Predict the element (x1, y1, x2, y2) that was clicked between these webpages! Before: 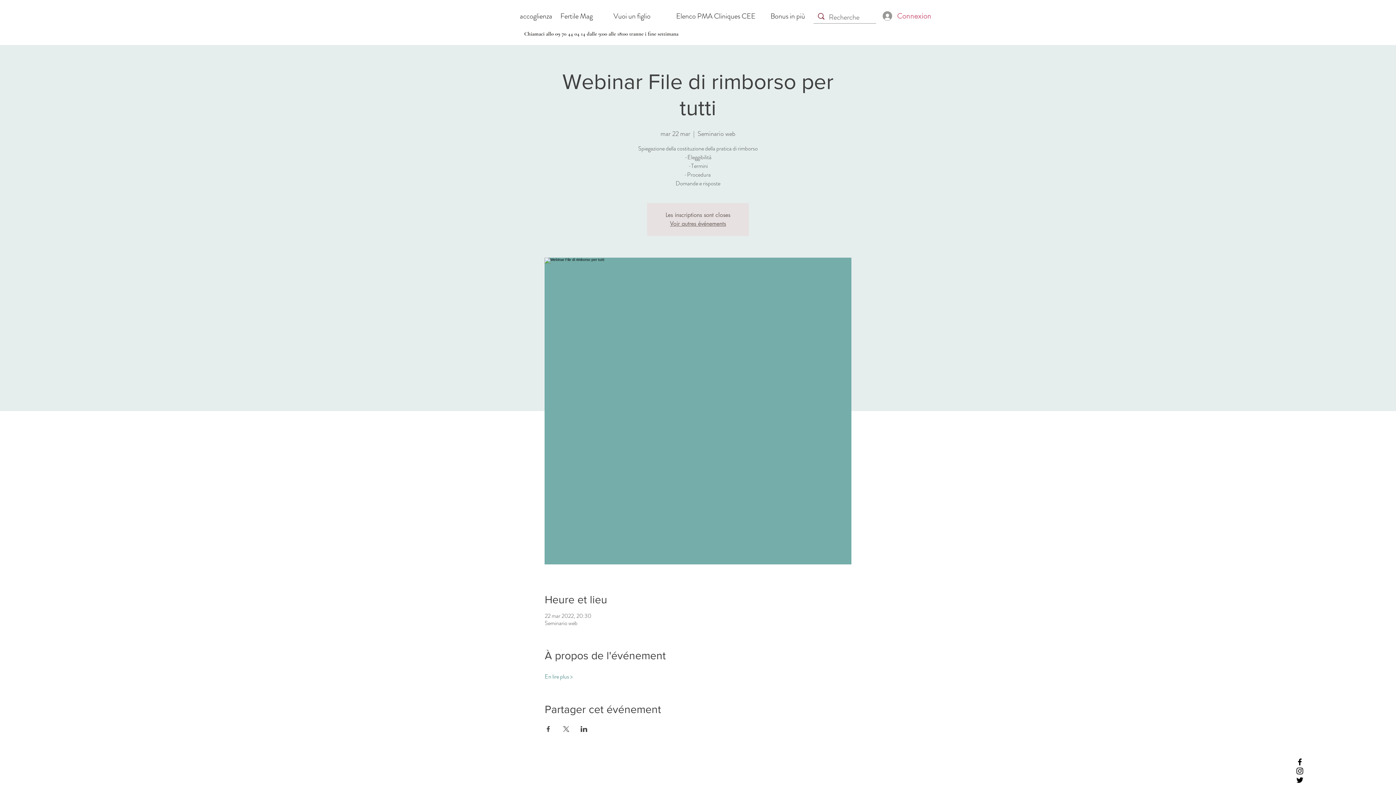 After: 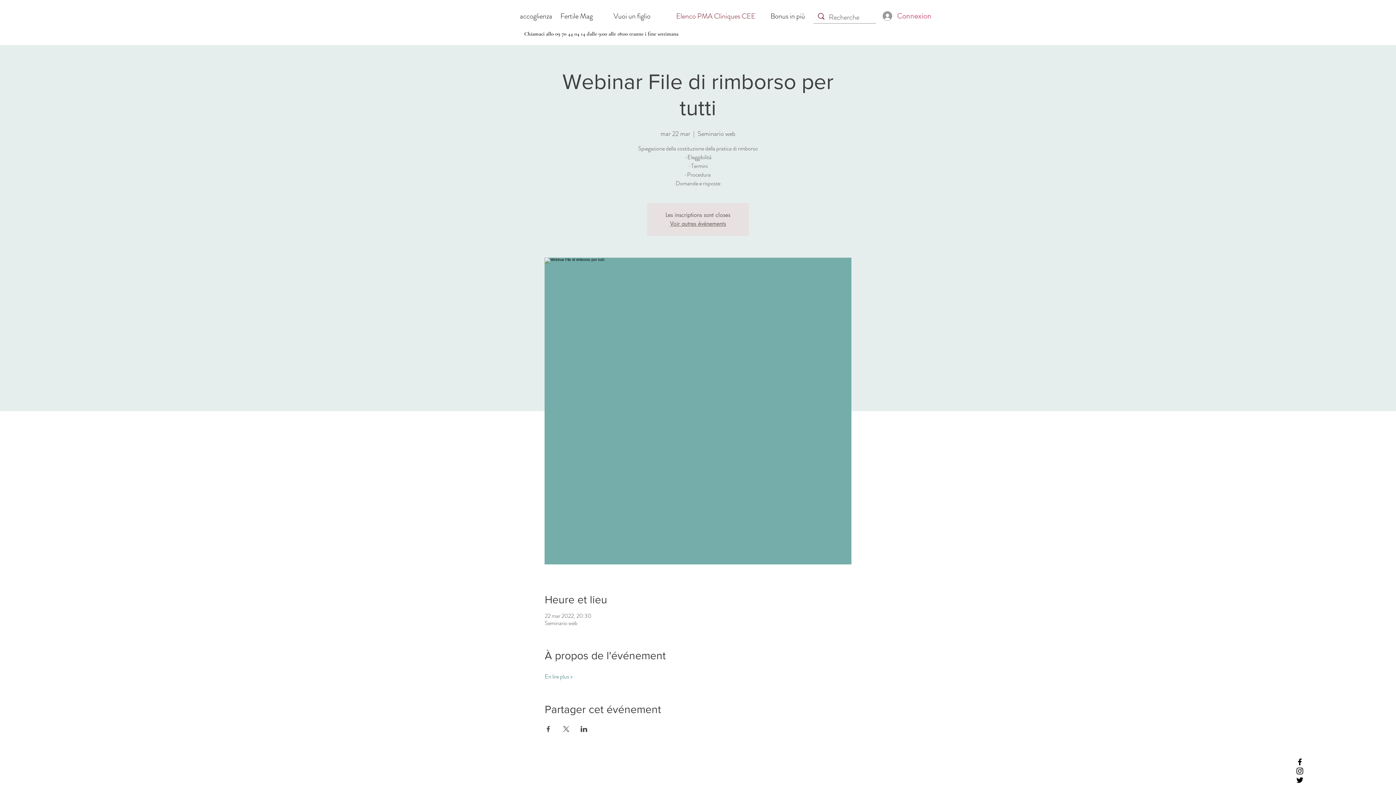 Action: bbox: (668, 8, 763, 24) label: Elenco PMA Cliniques CEE